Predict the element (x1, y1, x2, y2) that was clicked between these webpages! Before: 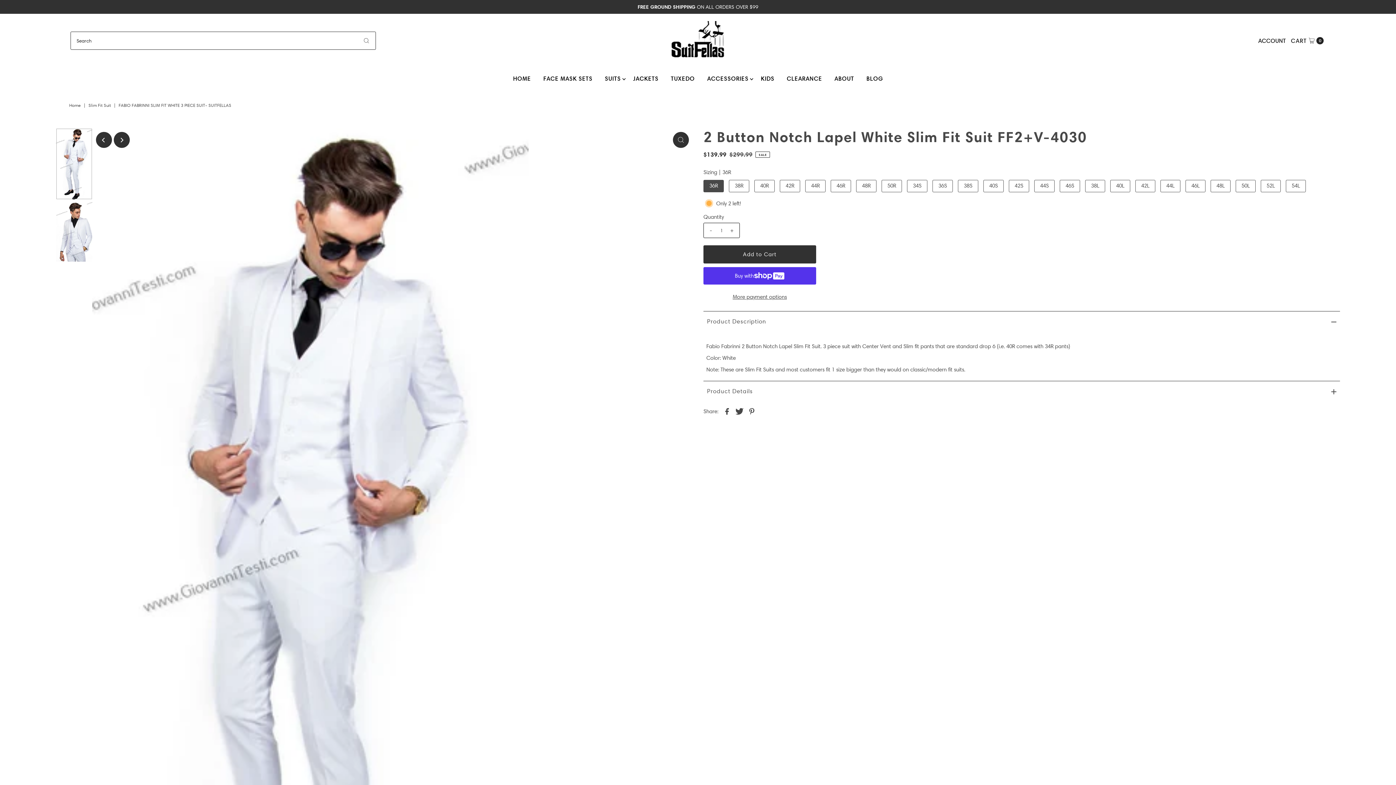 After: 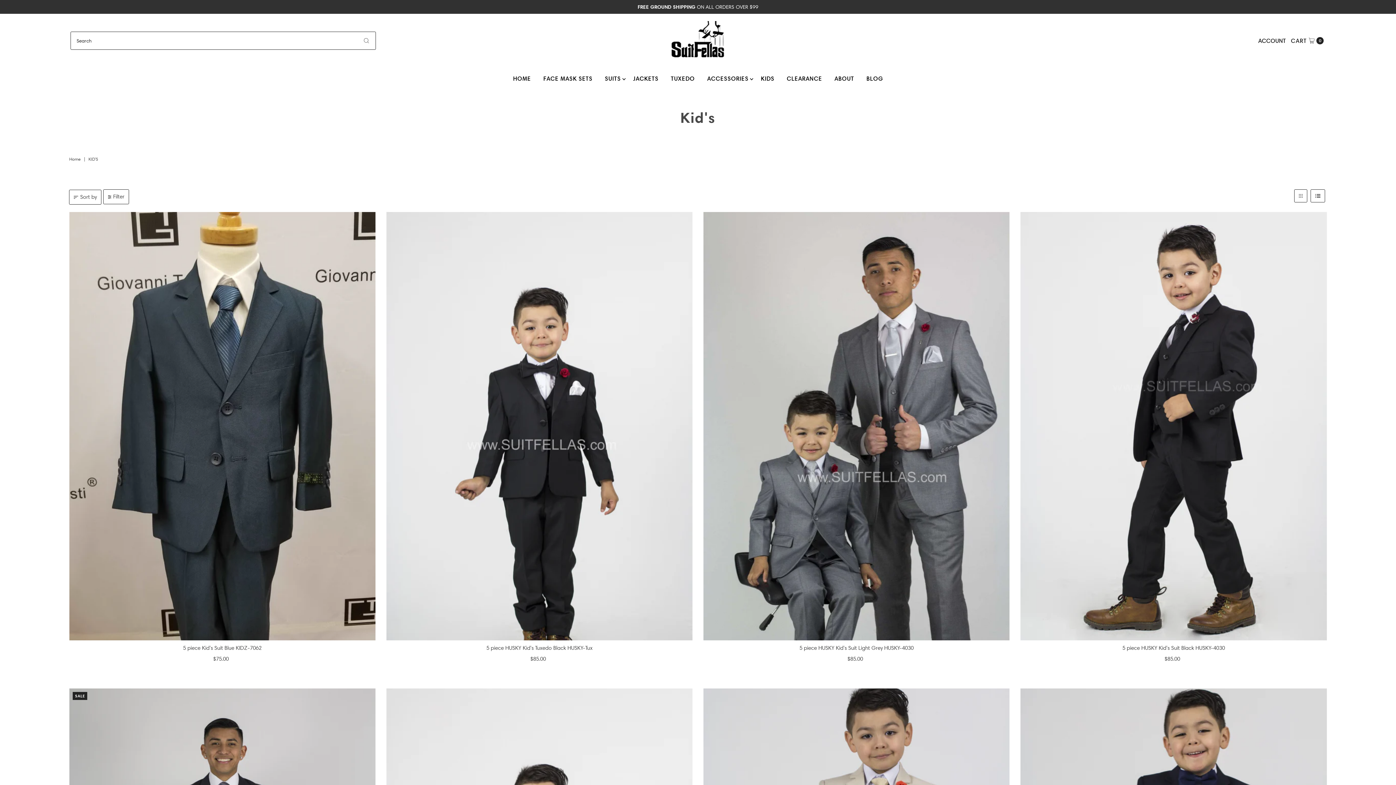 Action: bbox: (755, 66, 780, 90) label: KIDS